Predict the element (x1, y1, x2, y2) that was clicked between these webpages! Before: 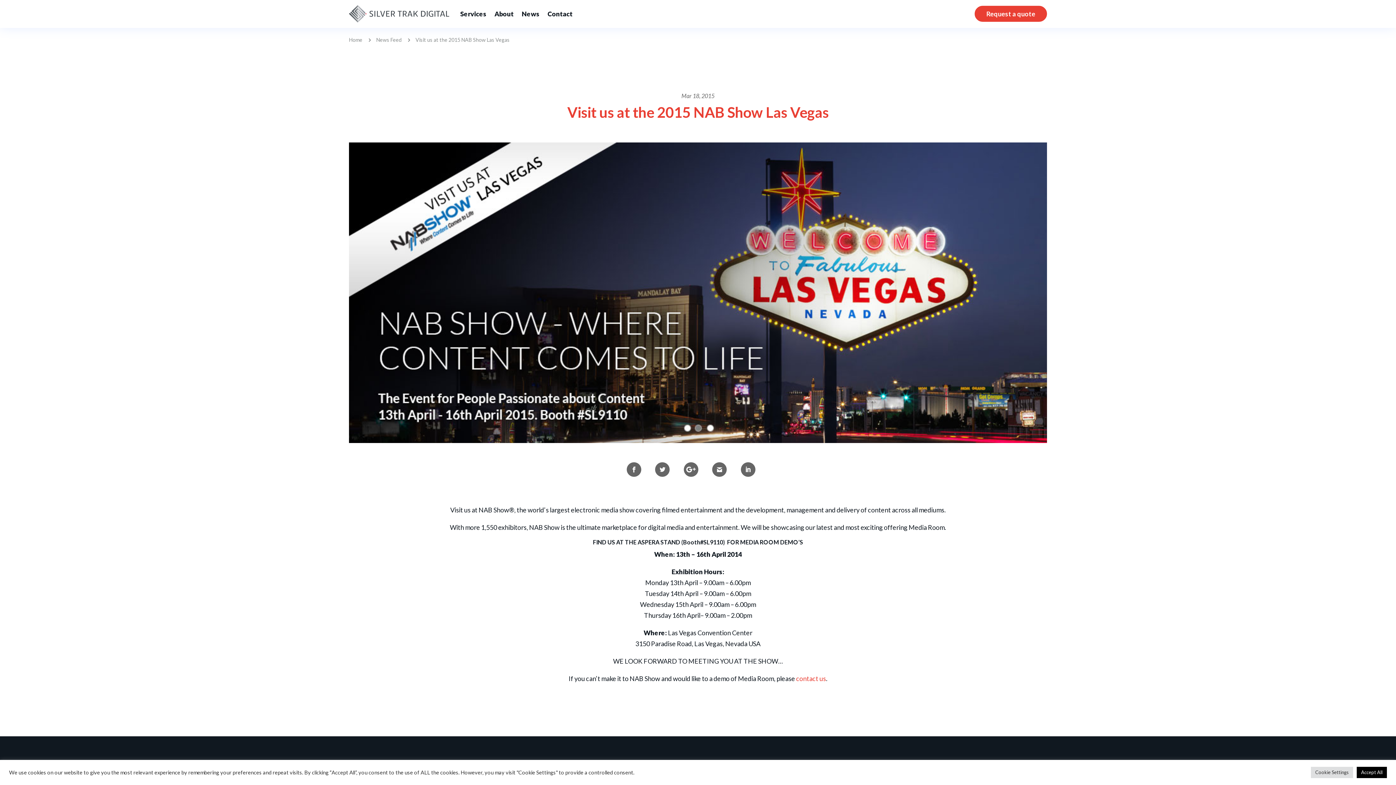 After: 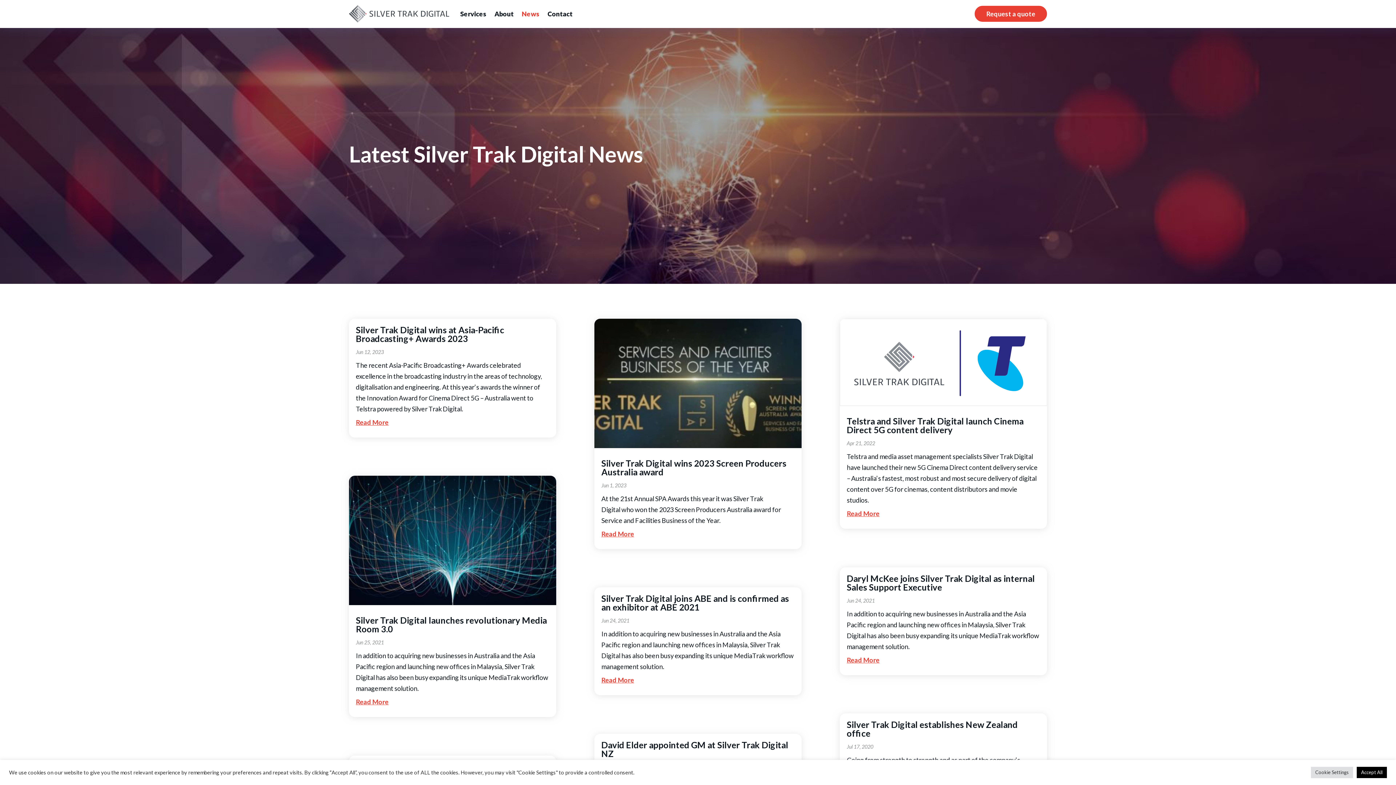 Action: label: News bbox: (521, 0, 539, 27)